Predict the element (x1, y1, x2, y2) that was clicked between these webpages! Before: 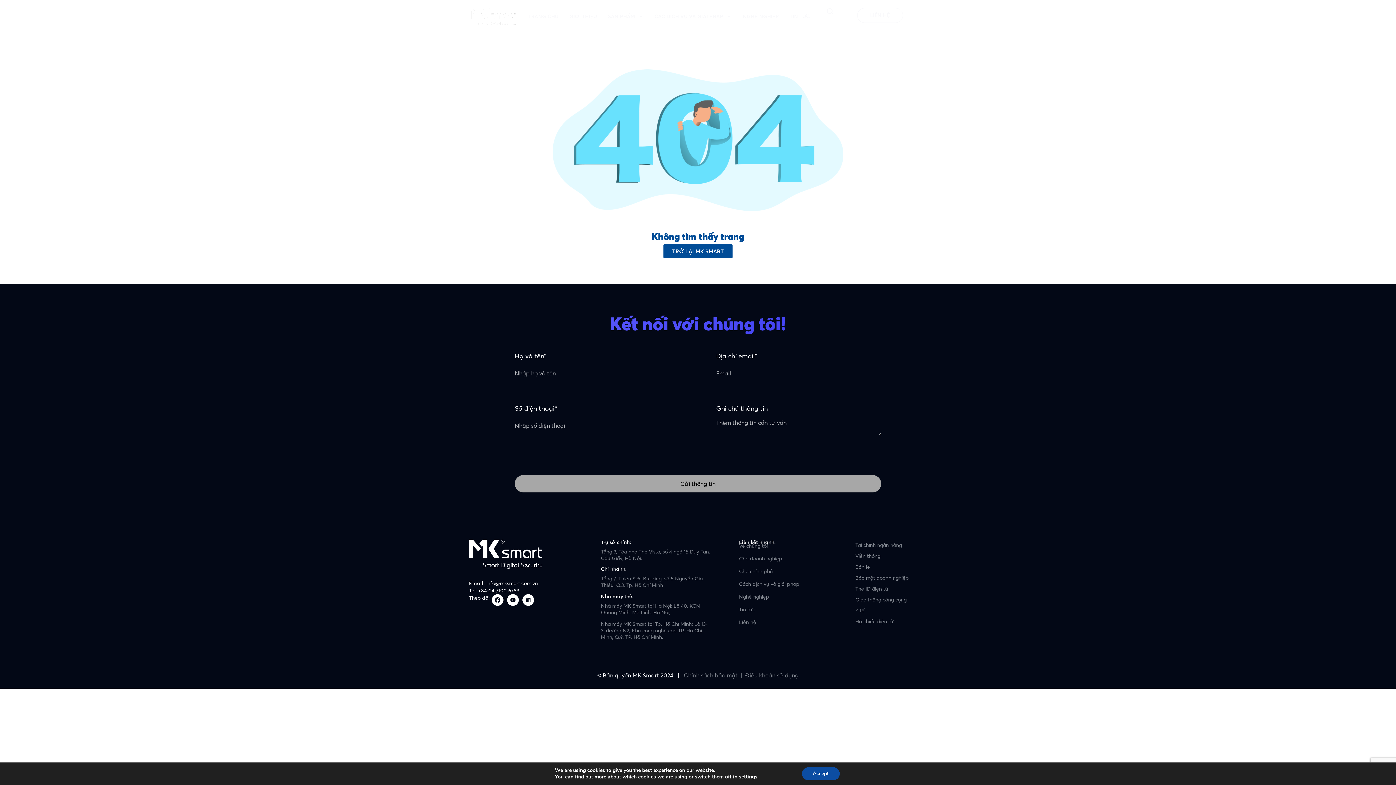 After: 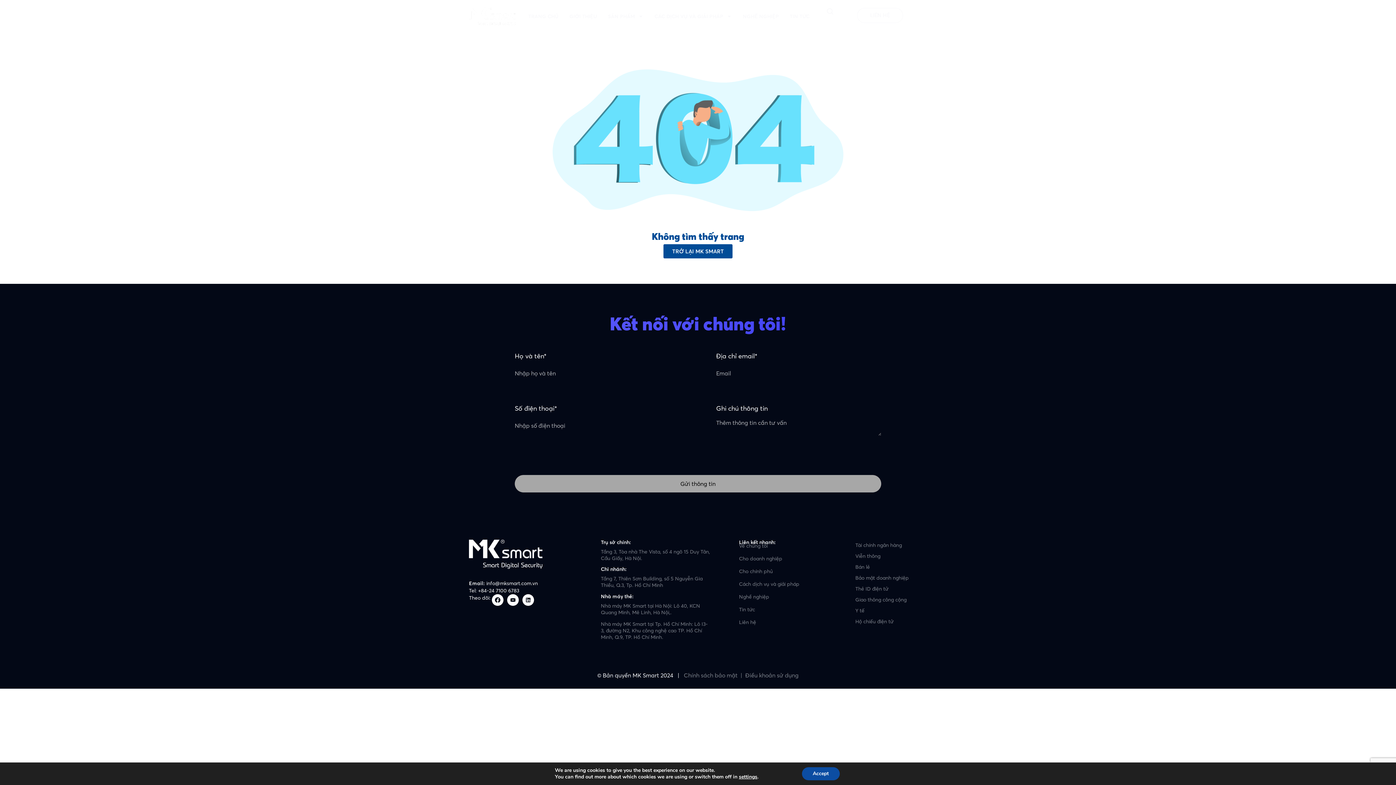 Action: label: Thẻ ID điện tử bbox: (855, 585, 888, 592)